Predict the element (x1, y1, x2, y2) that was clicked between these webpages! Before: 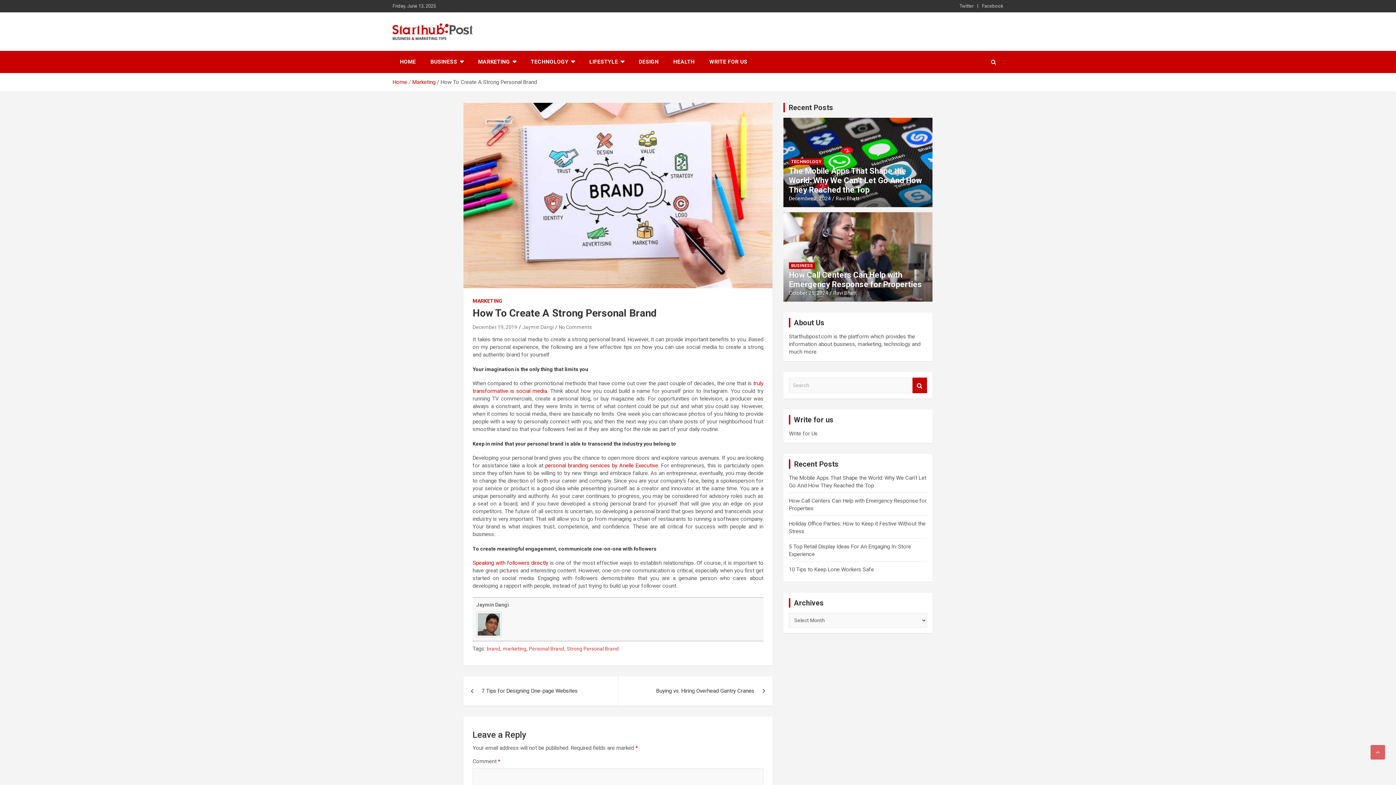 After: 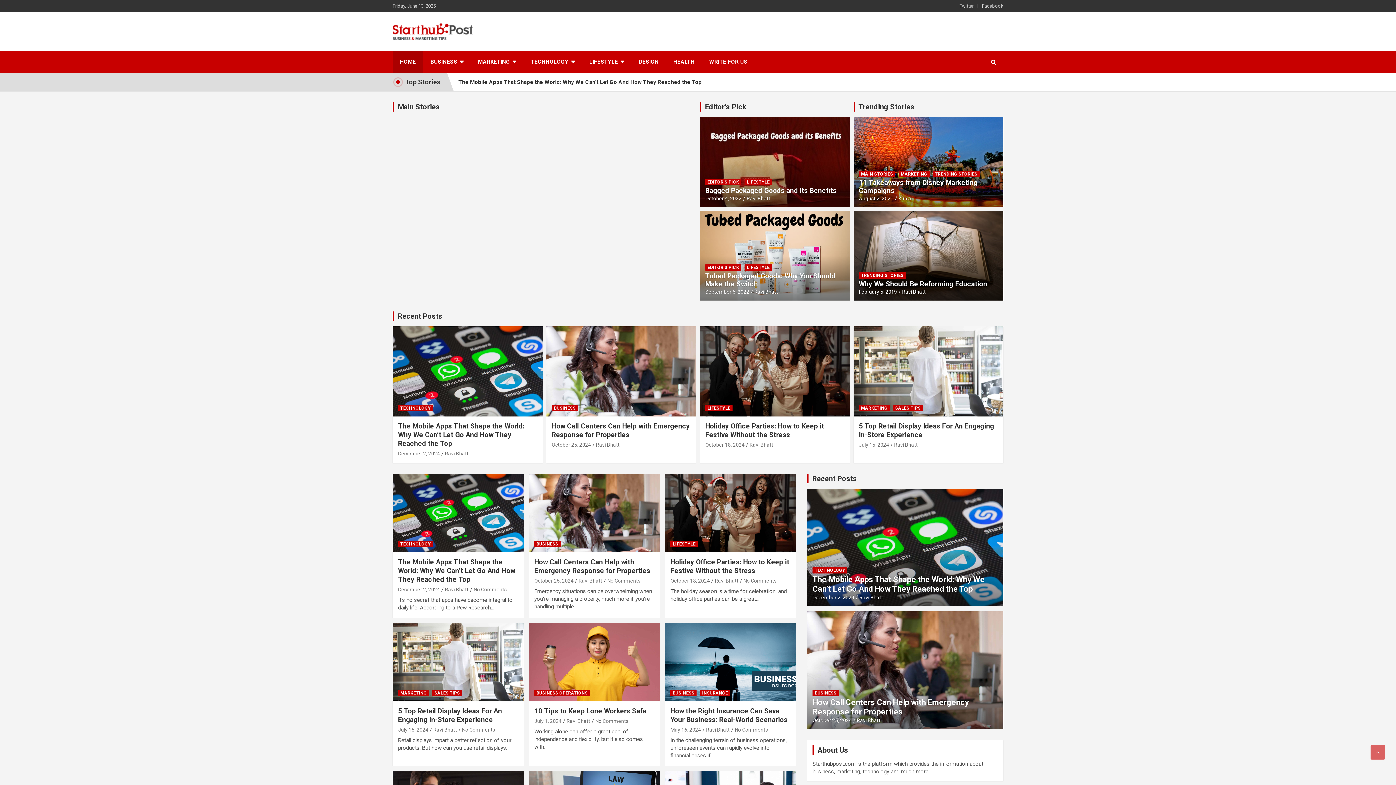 Action: label: Home bbox: (392, 78, 407, 85)